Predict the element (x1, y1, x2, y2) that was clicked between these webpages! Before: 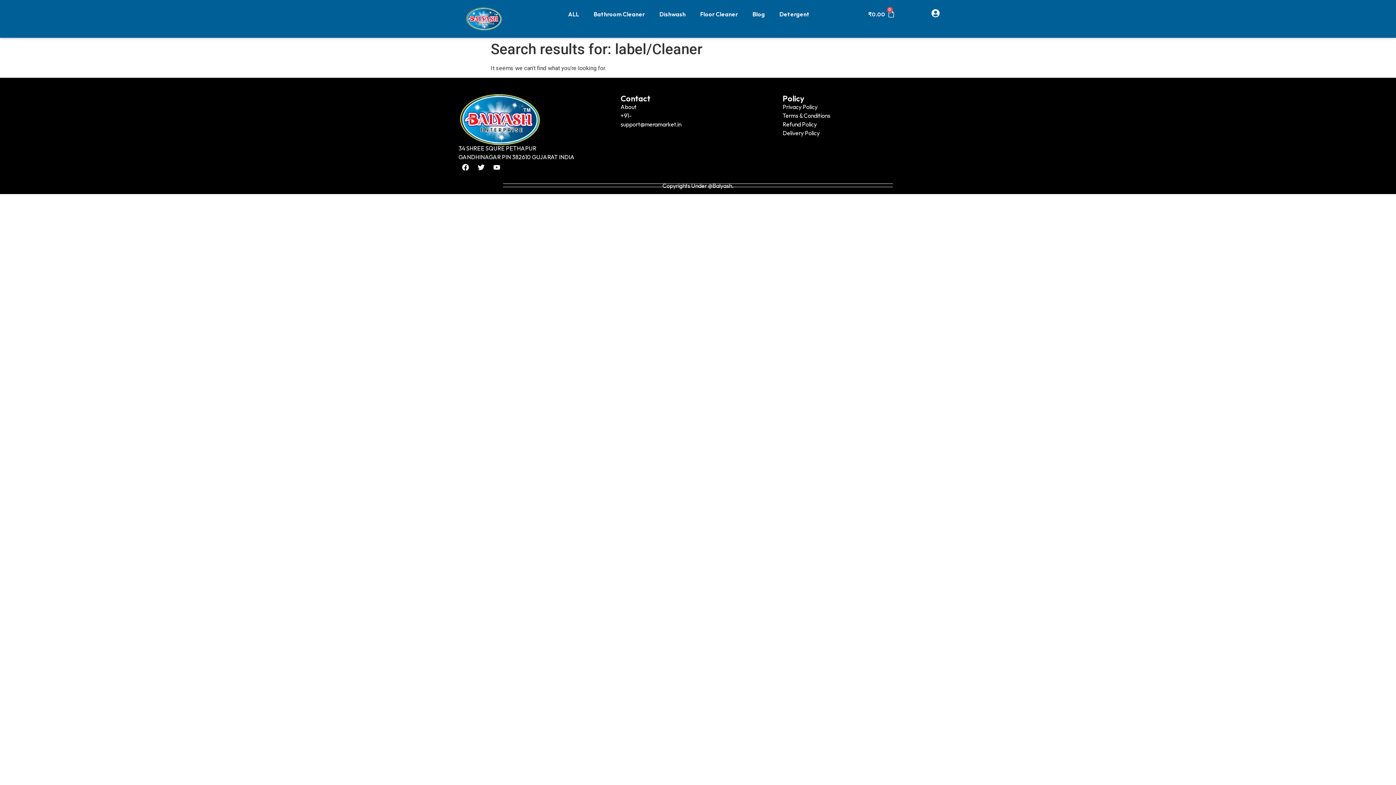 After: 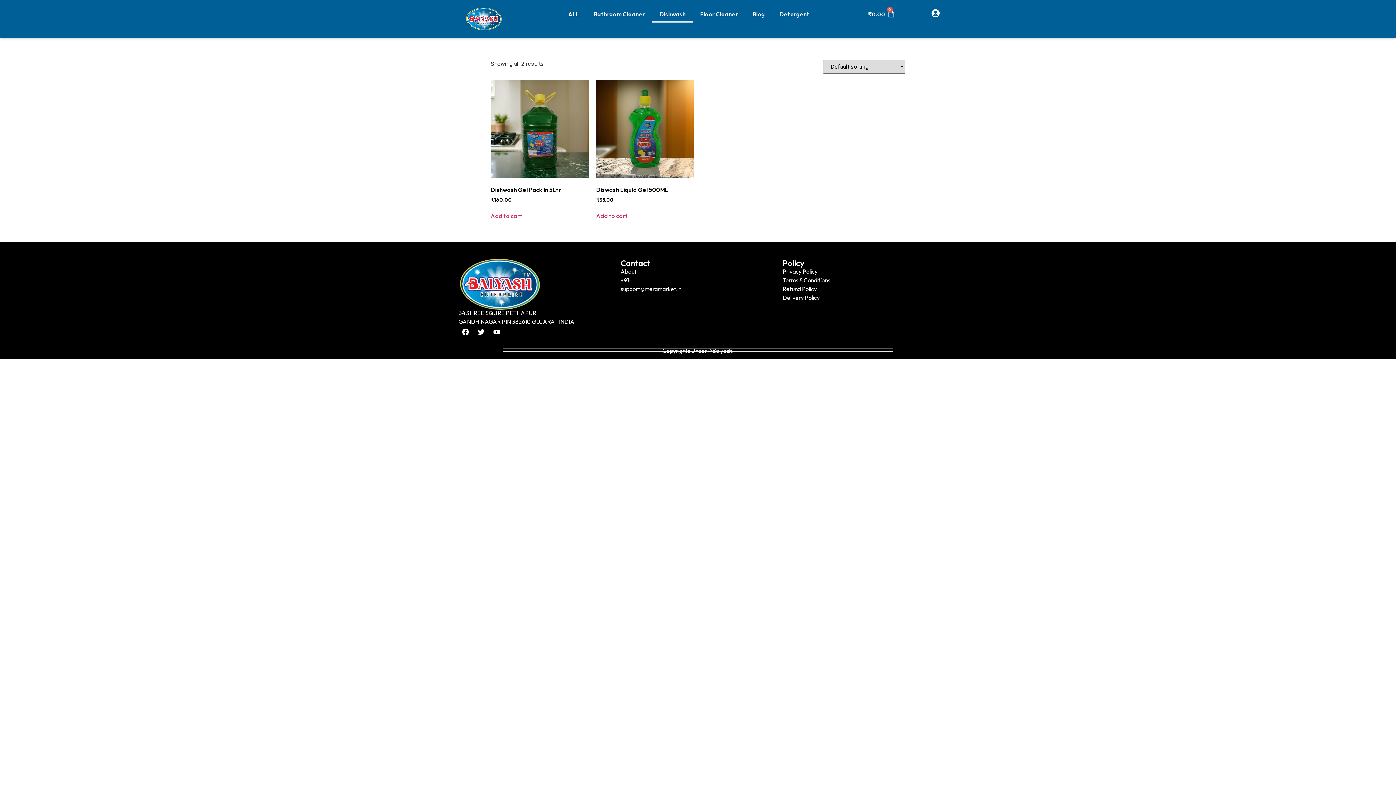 Action: bbox: (652, 5, 693, 22) label: Dishwash